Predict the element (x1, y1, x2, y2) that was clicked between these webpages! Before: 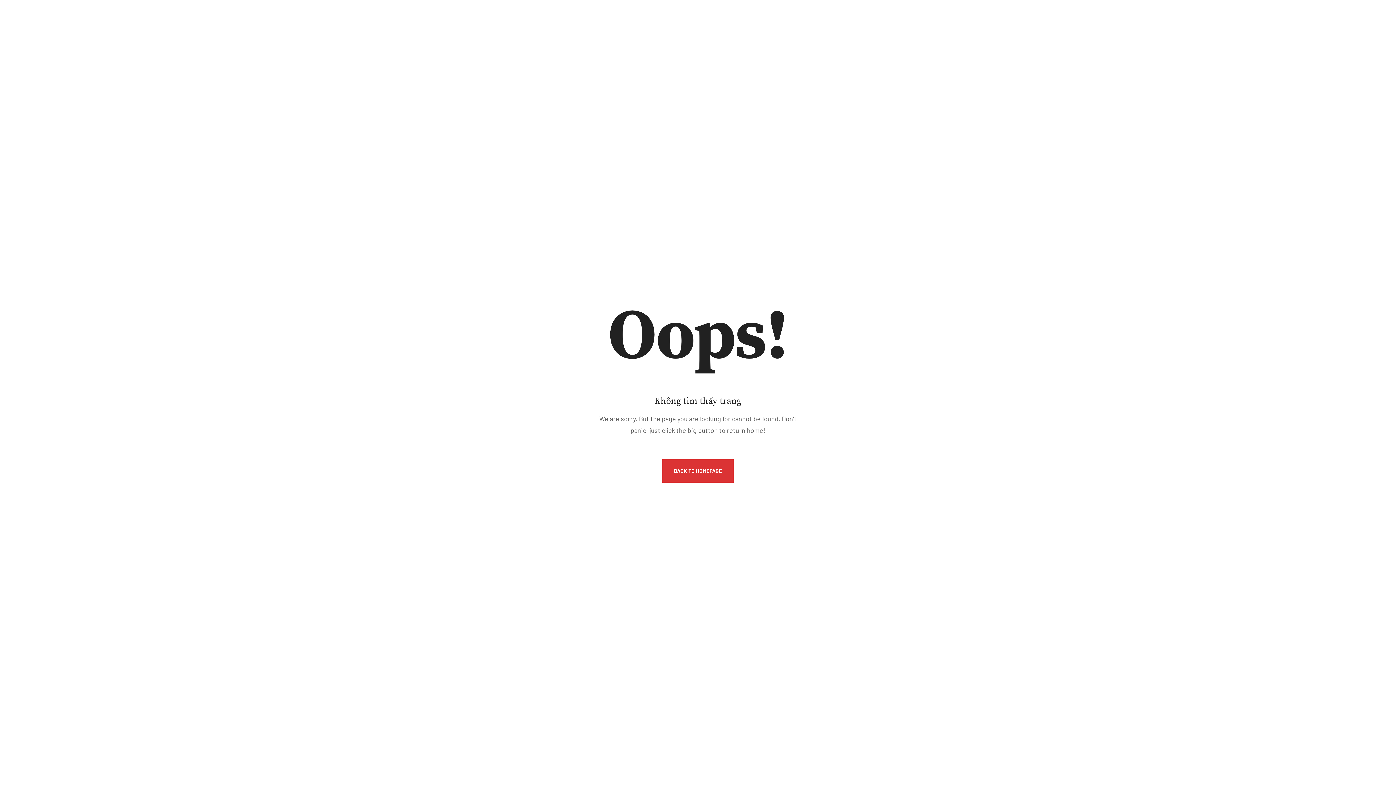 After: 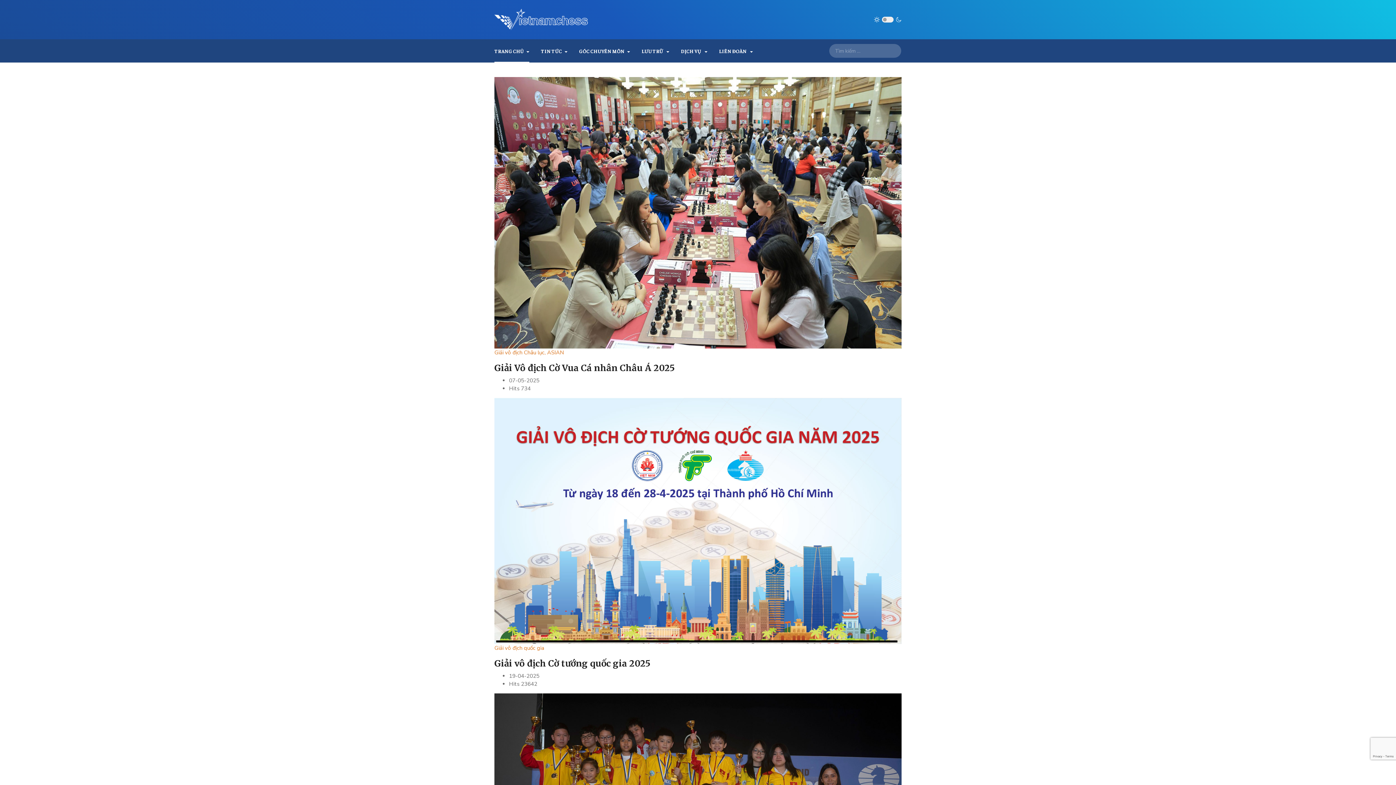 Action: bbox: (662, 459, 733, 482) label: BACK TO HOMEPAGE